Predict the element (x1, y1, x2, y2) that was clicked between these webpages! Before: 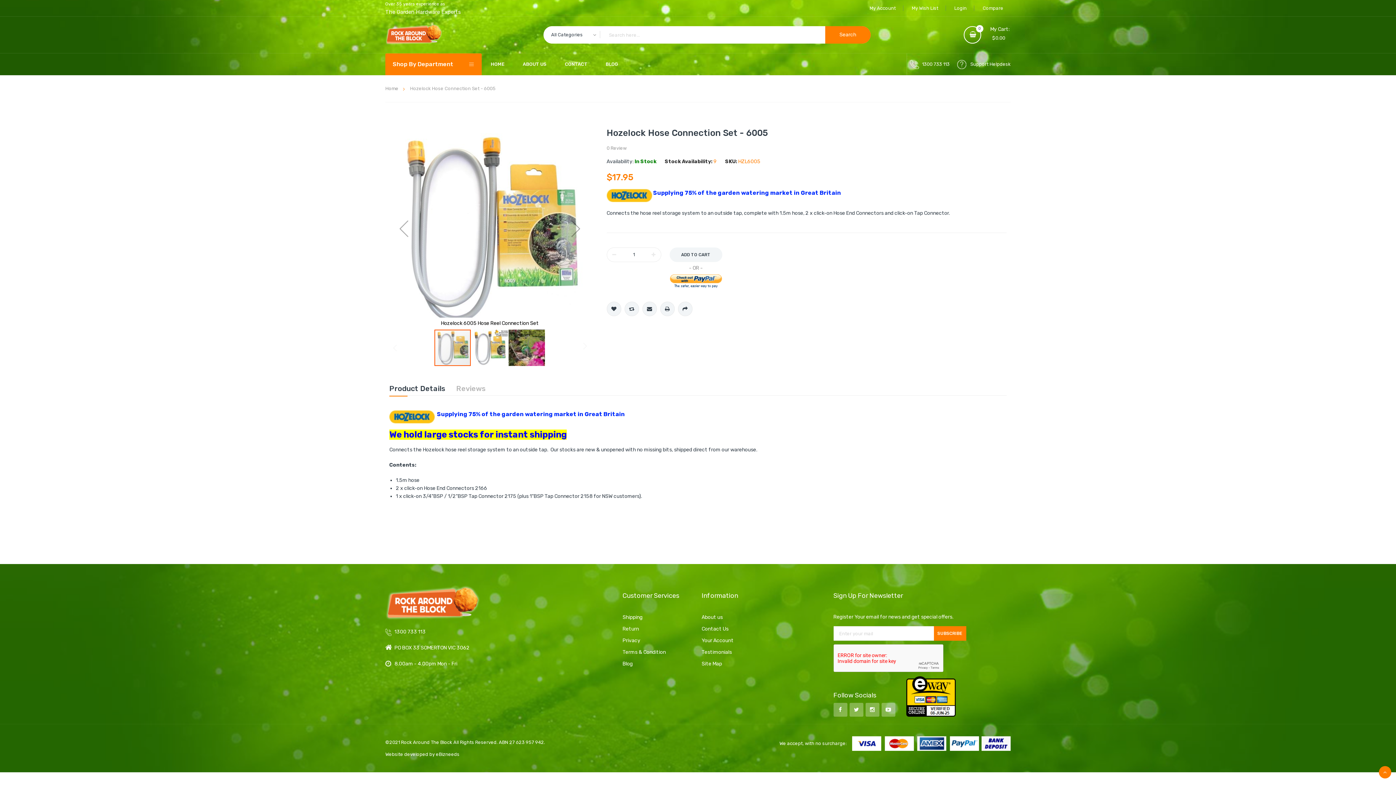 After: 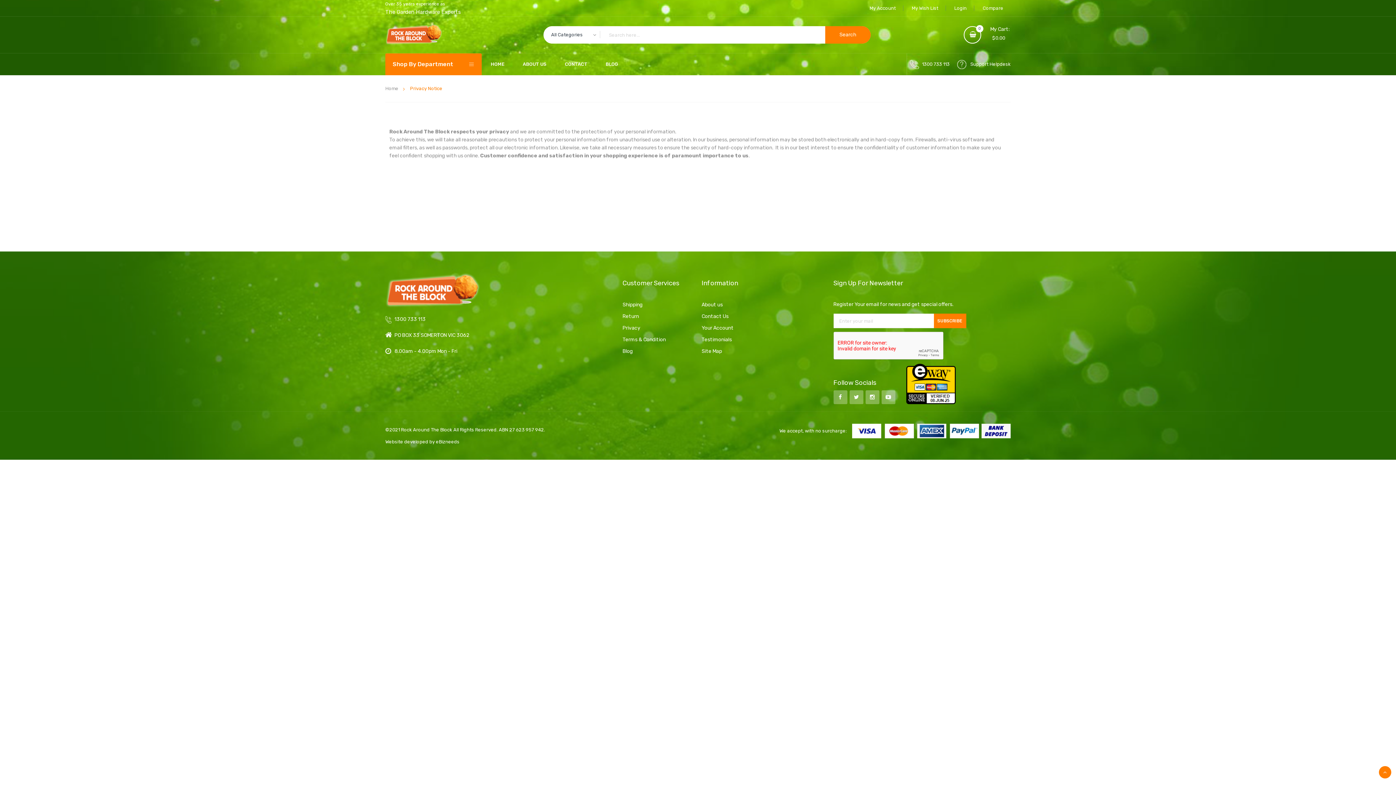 Action: bbox: (622, 637, 694, 644) label: Privacy